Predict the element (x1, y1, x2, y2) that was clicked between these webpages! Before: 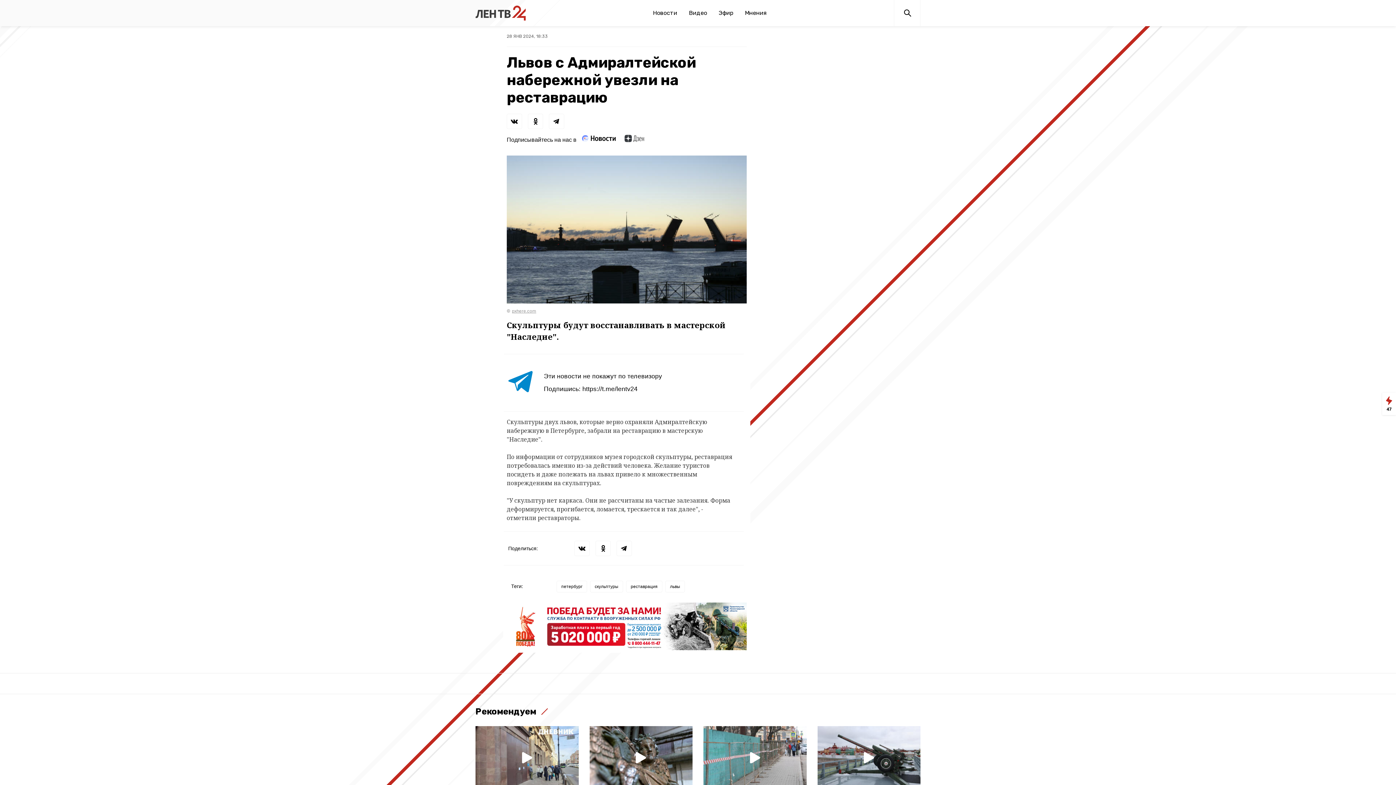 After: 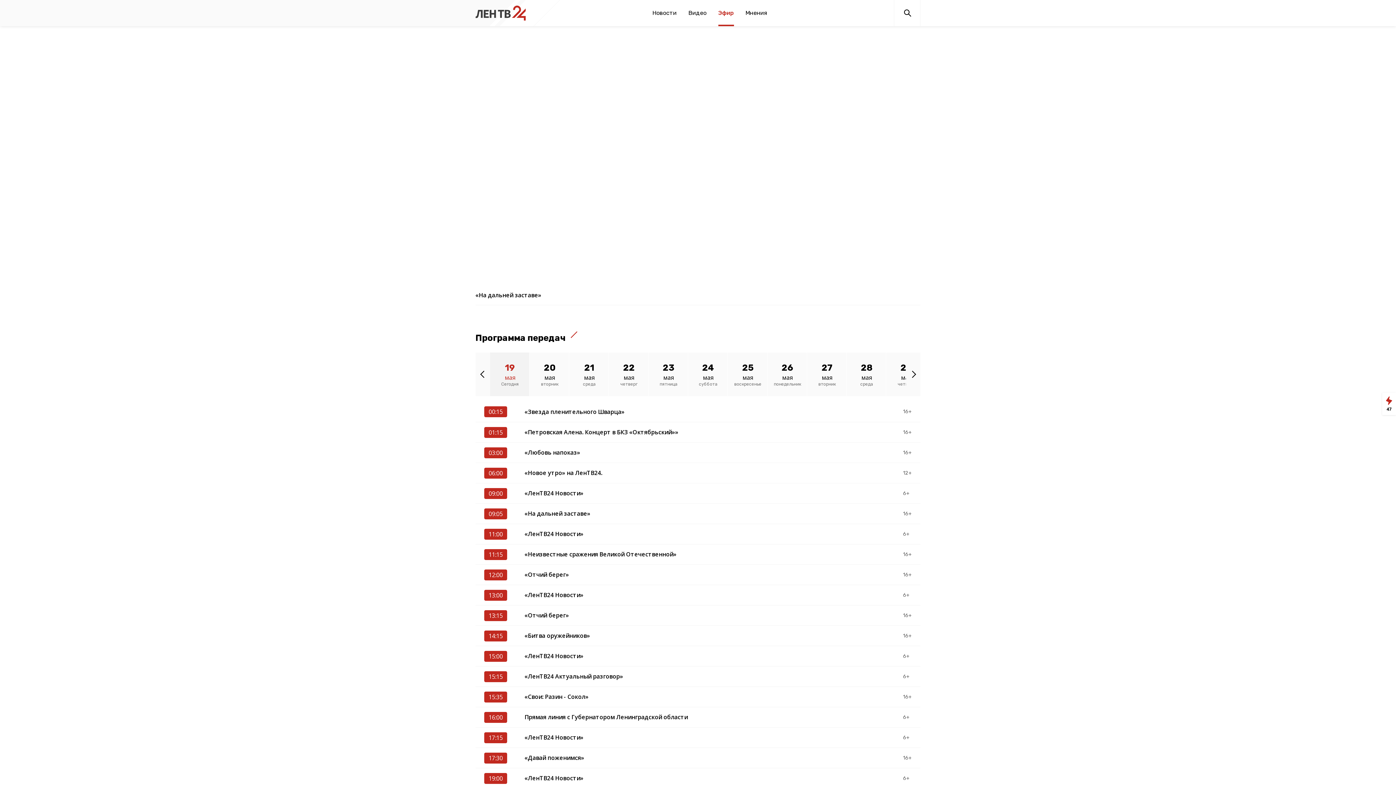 Action: bbox: (718, 0, 733, 26) label: Эфир